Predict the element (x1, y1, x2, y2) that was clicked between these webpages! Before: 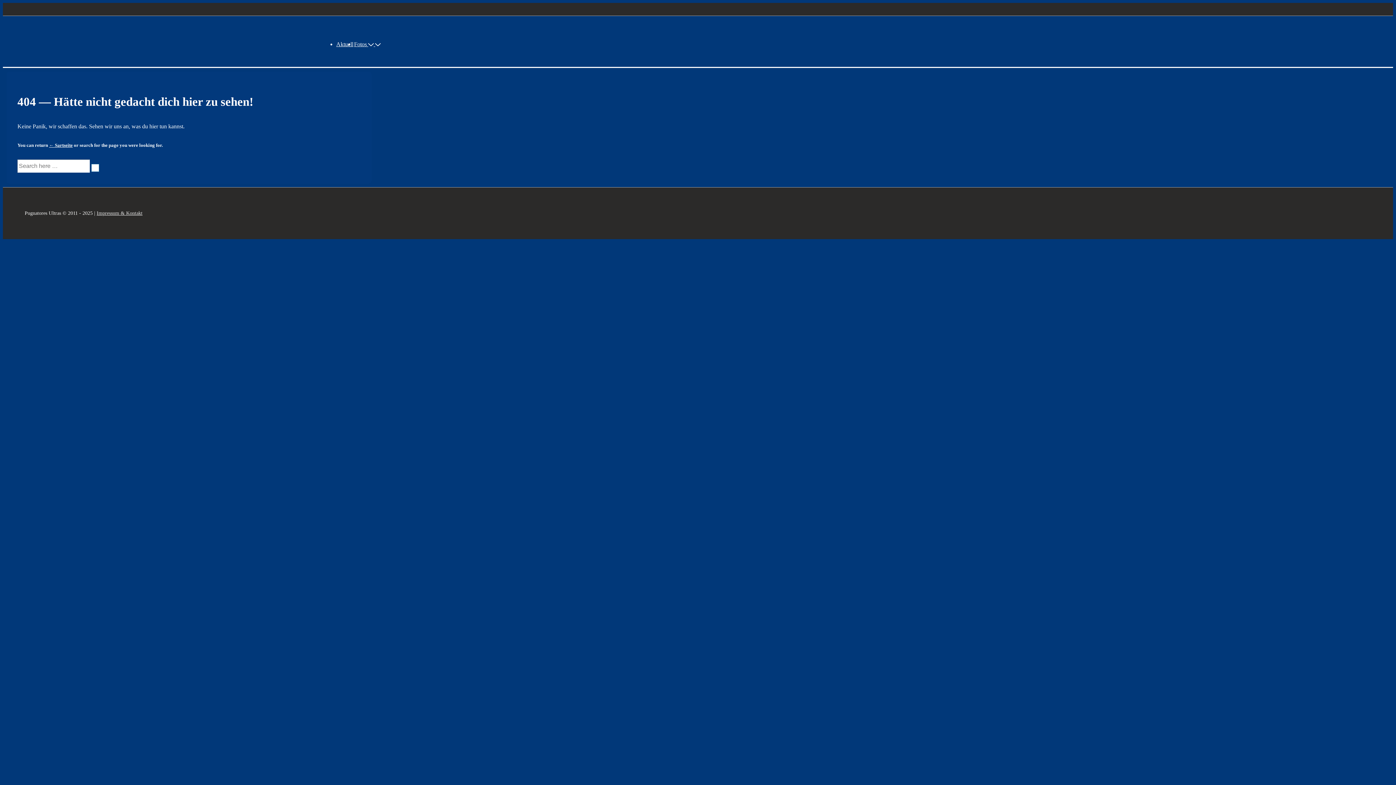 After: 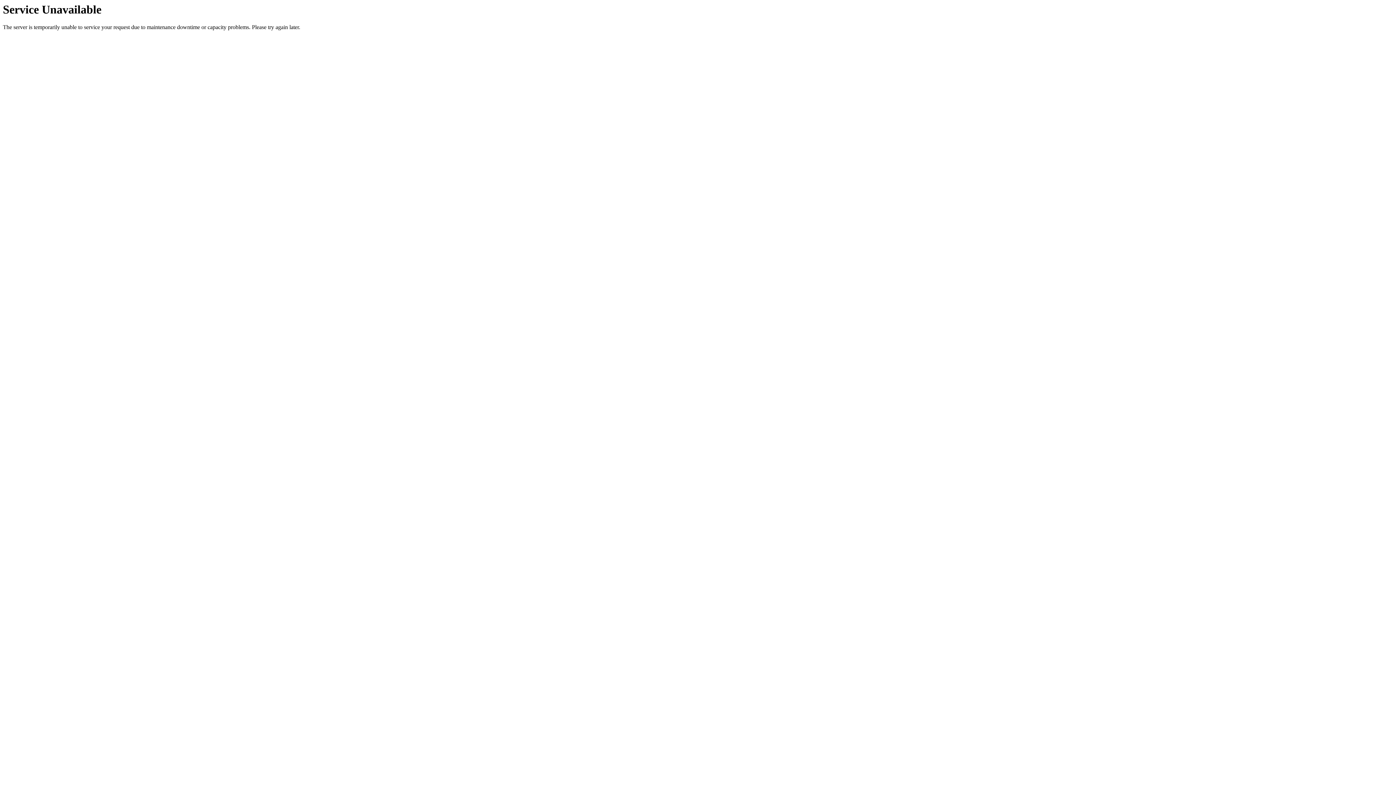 Action: bbox: (96, 210, 142, 215) label: Impressum & Kontakt